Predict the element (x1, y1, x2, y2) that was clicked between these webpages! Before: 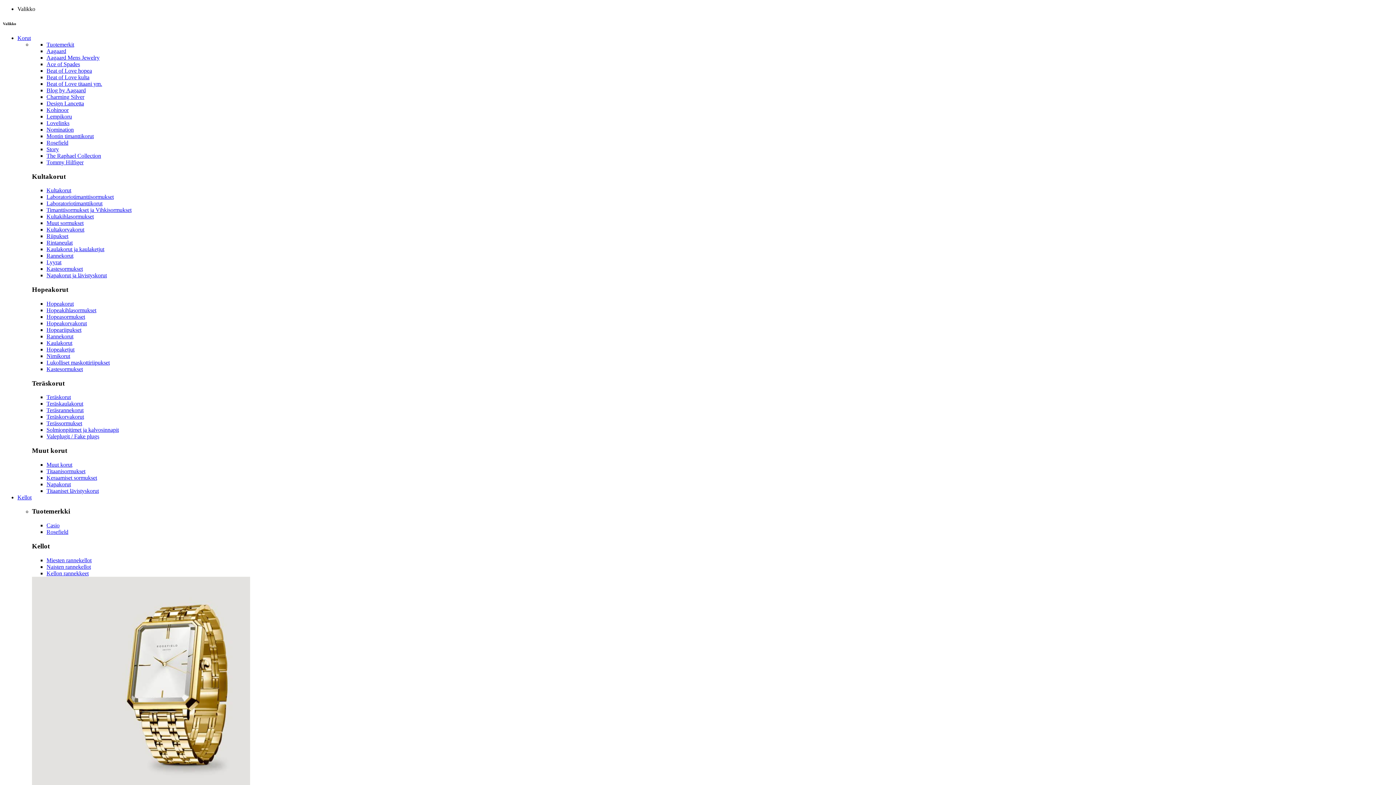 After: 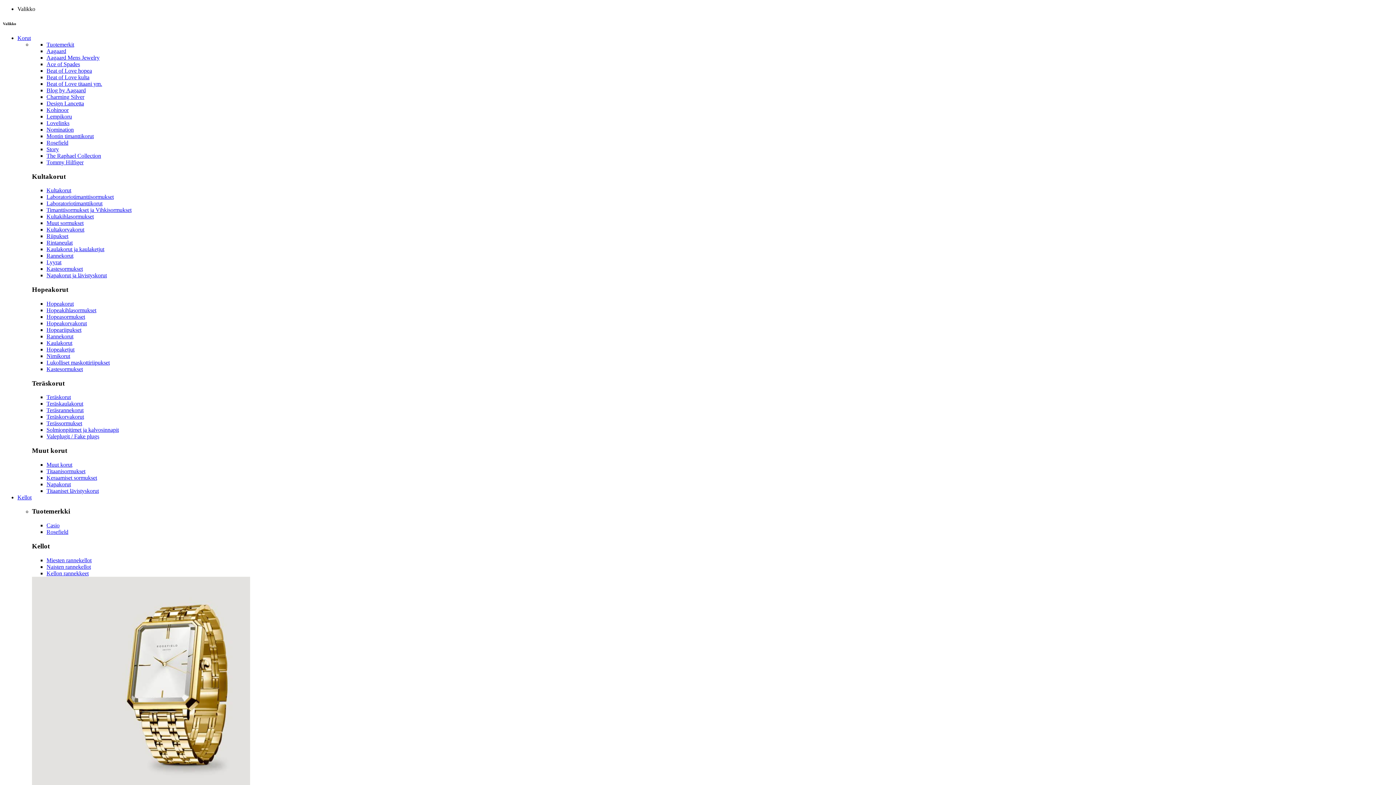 Action: bbox: (46, 307, 96, 313) label: Hopeakihlasormukset